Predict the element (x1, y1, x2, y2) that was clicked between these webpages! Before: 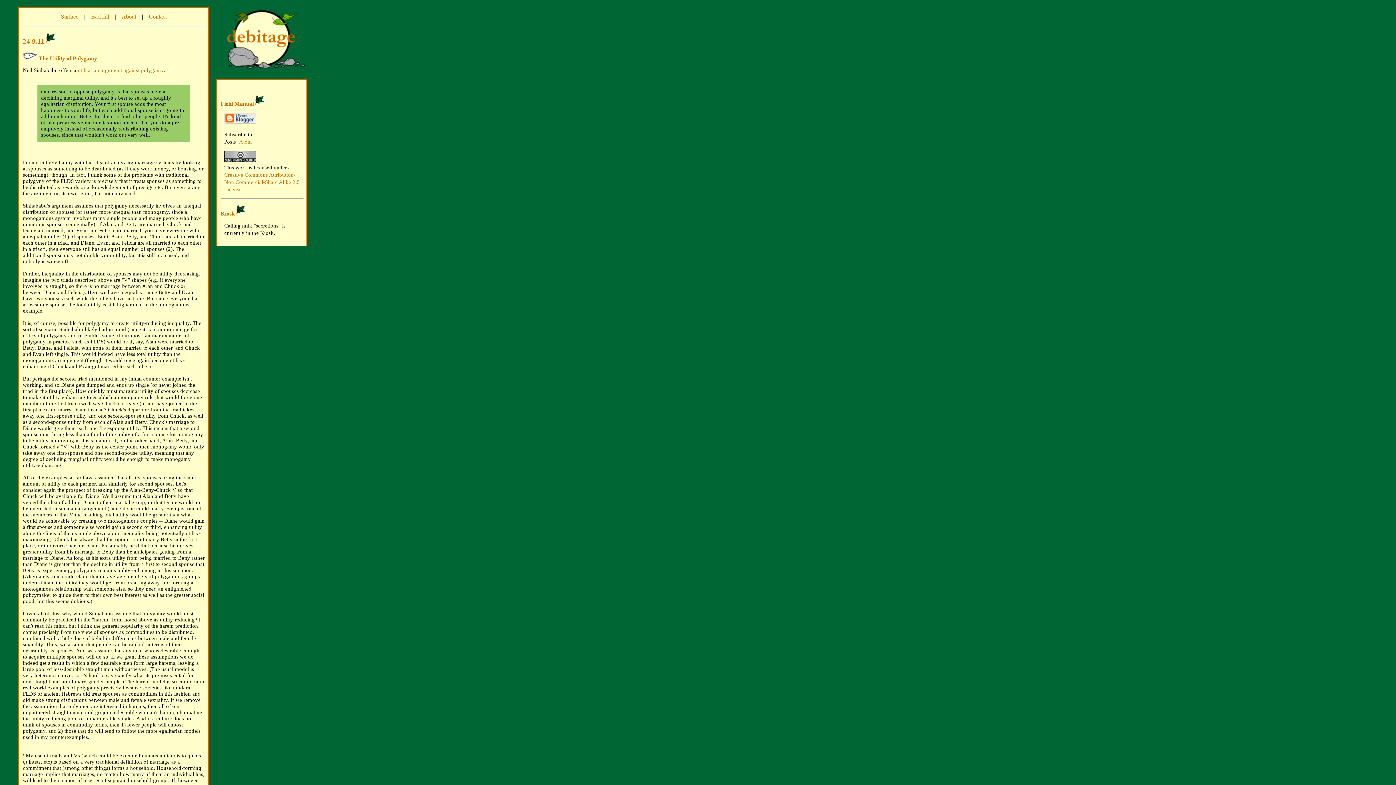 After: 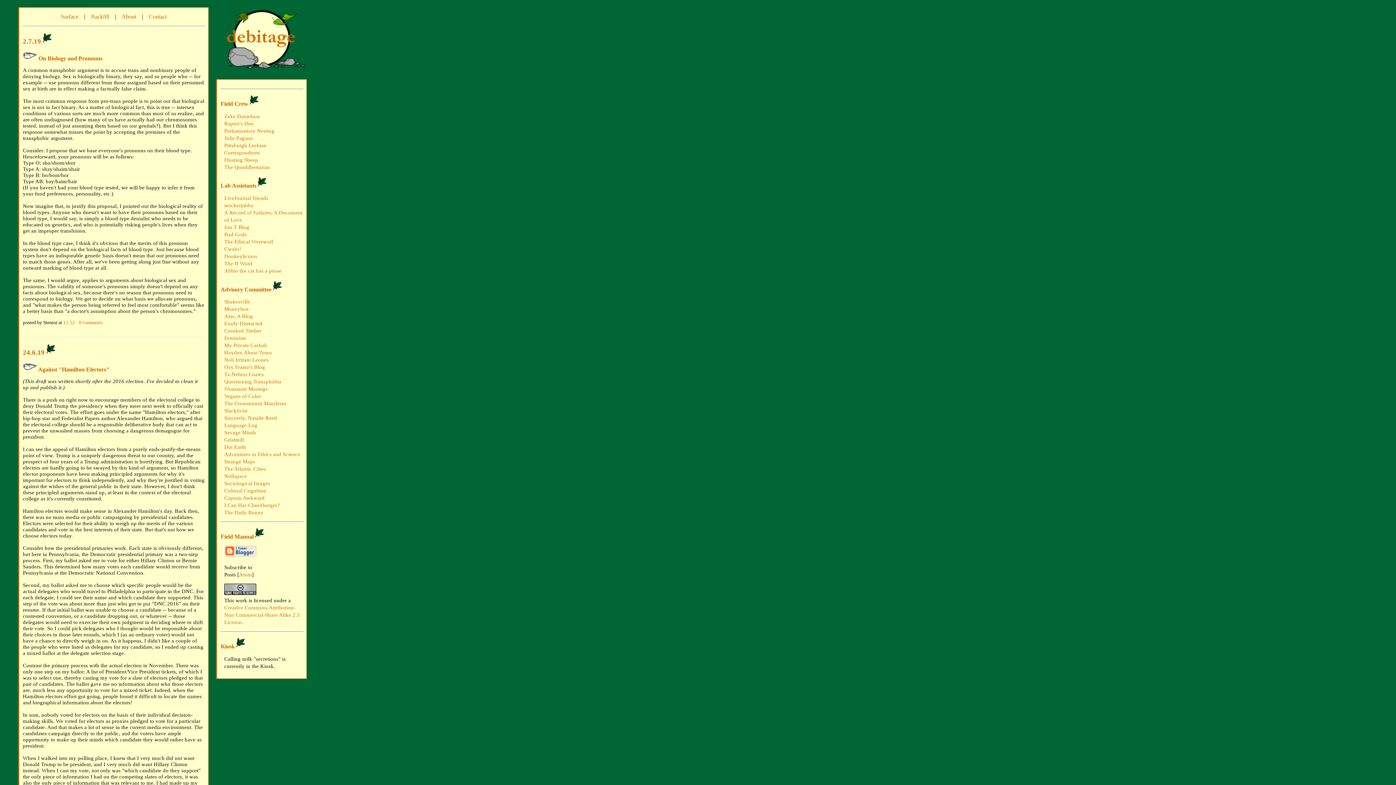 Action: label: Surface bbox: (60, 13, 78, 19)